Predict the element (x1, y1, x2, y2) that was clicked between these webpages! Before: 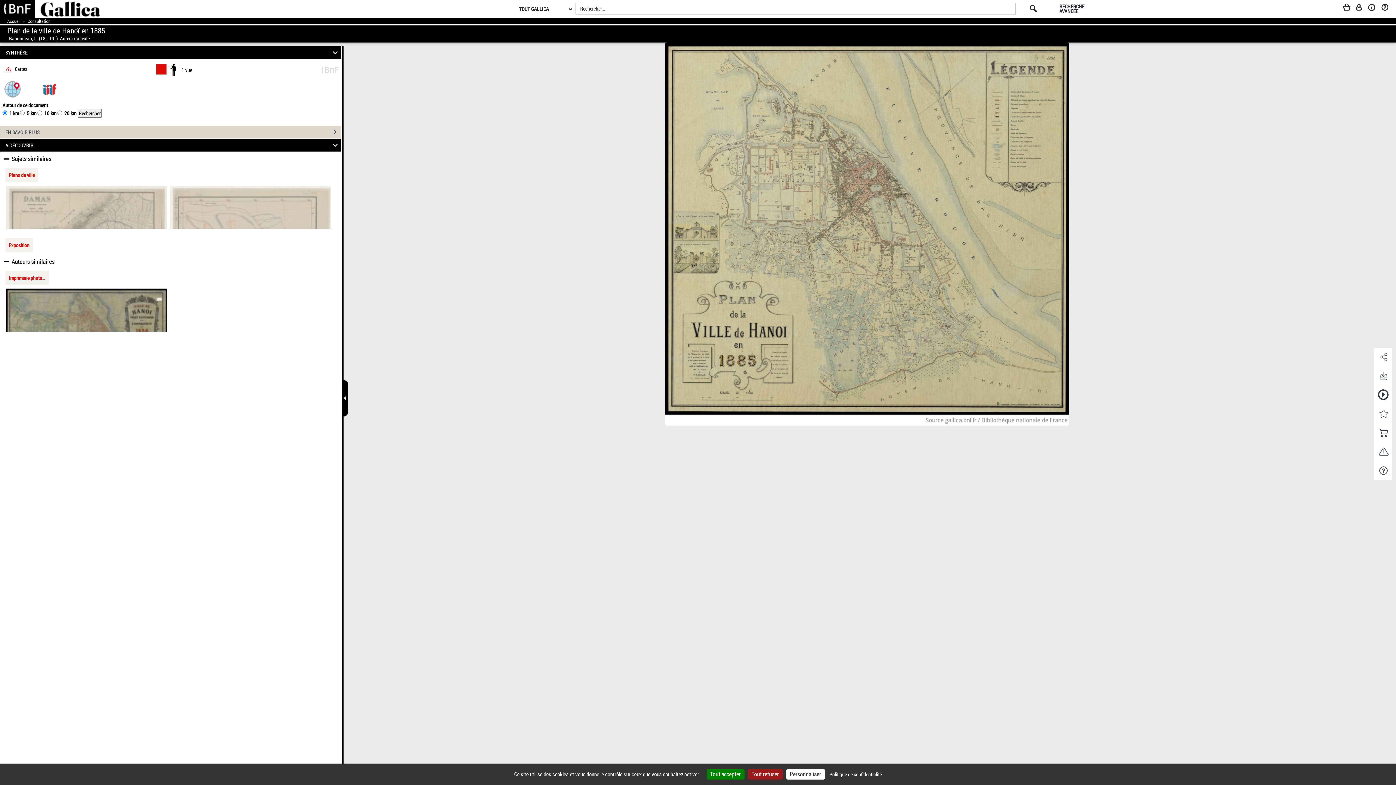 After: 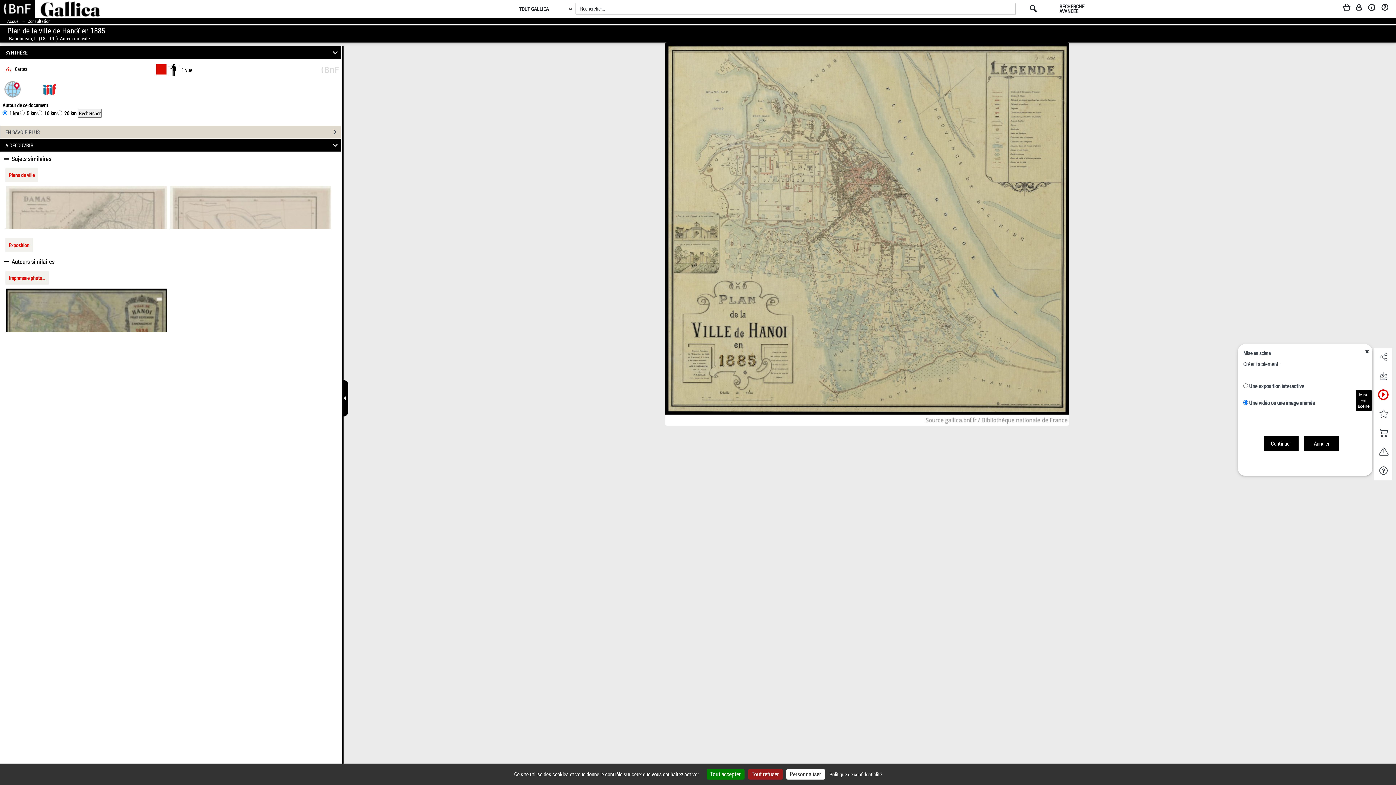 Action: label: Mise en scène bbox: (1374, 385, 1392, 404)